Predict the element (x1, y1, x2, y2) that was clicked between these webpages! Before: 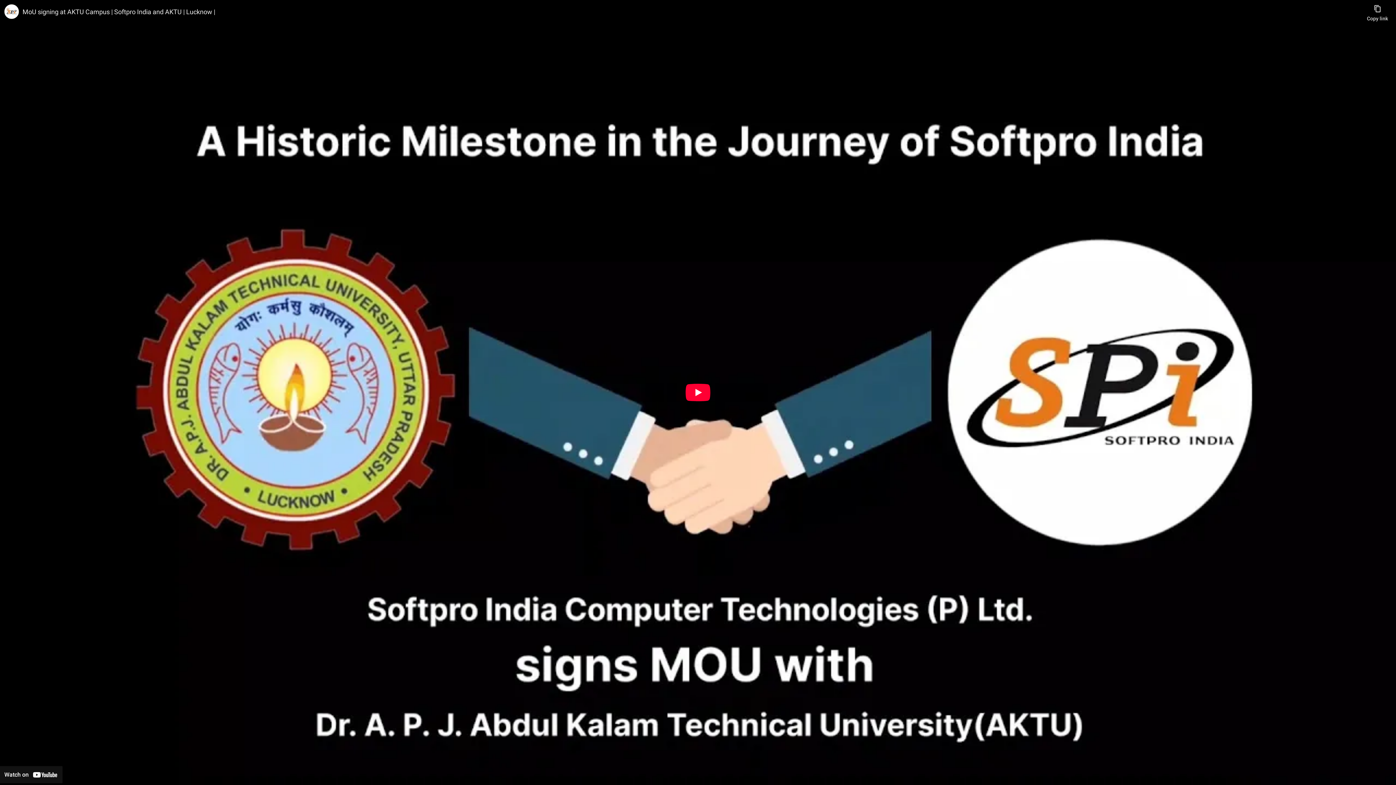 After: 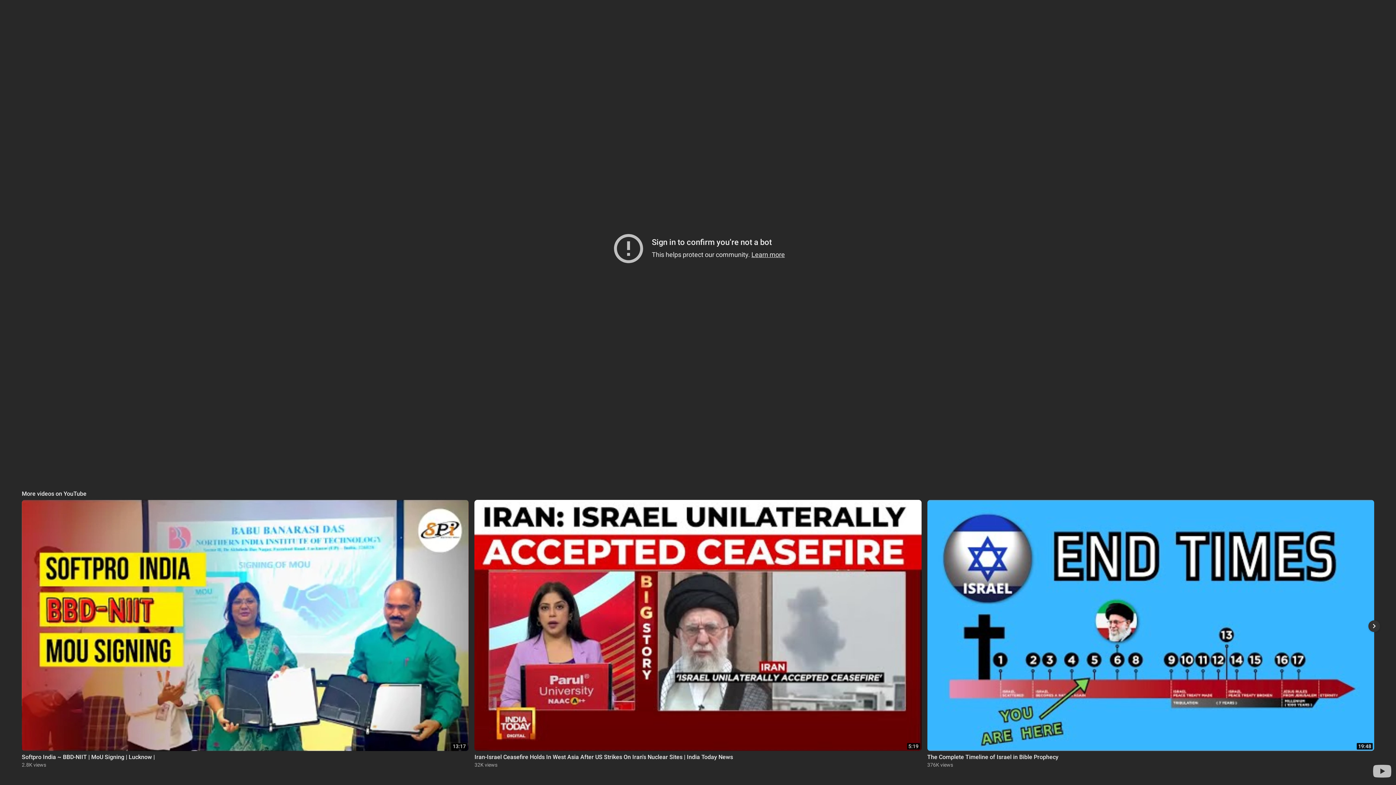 Action: bbox: (685, 384, 710, 401) label: Play